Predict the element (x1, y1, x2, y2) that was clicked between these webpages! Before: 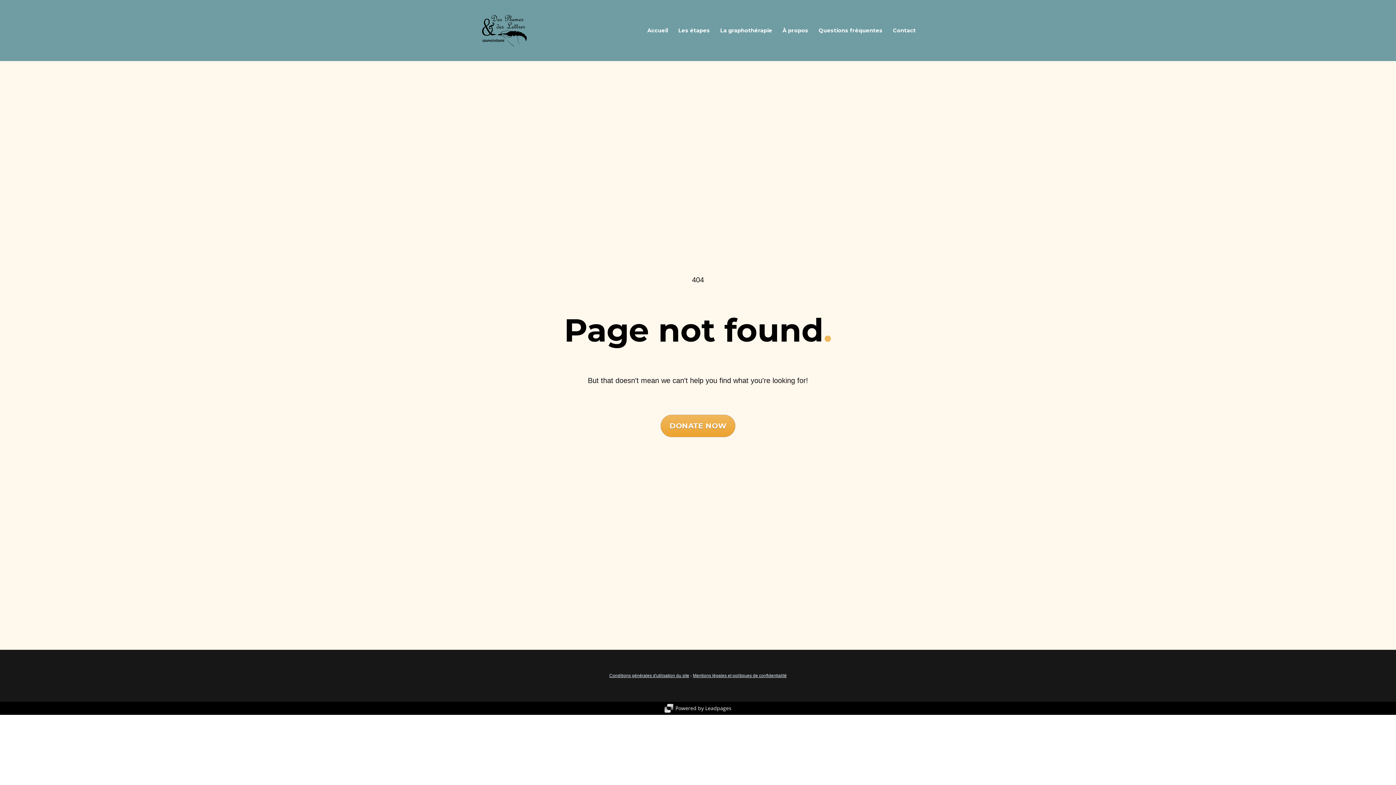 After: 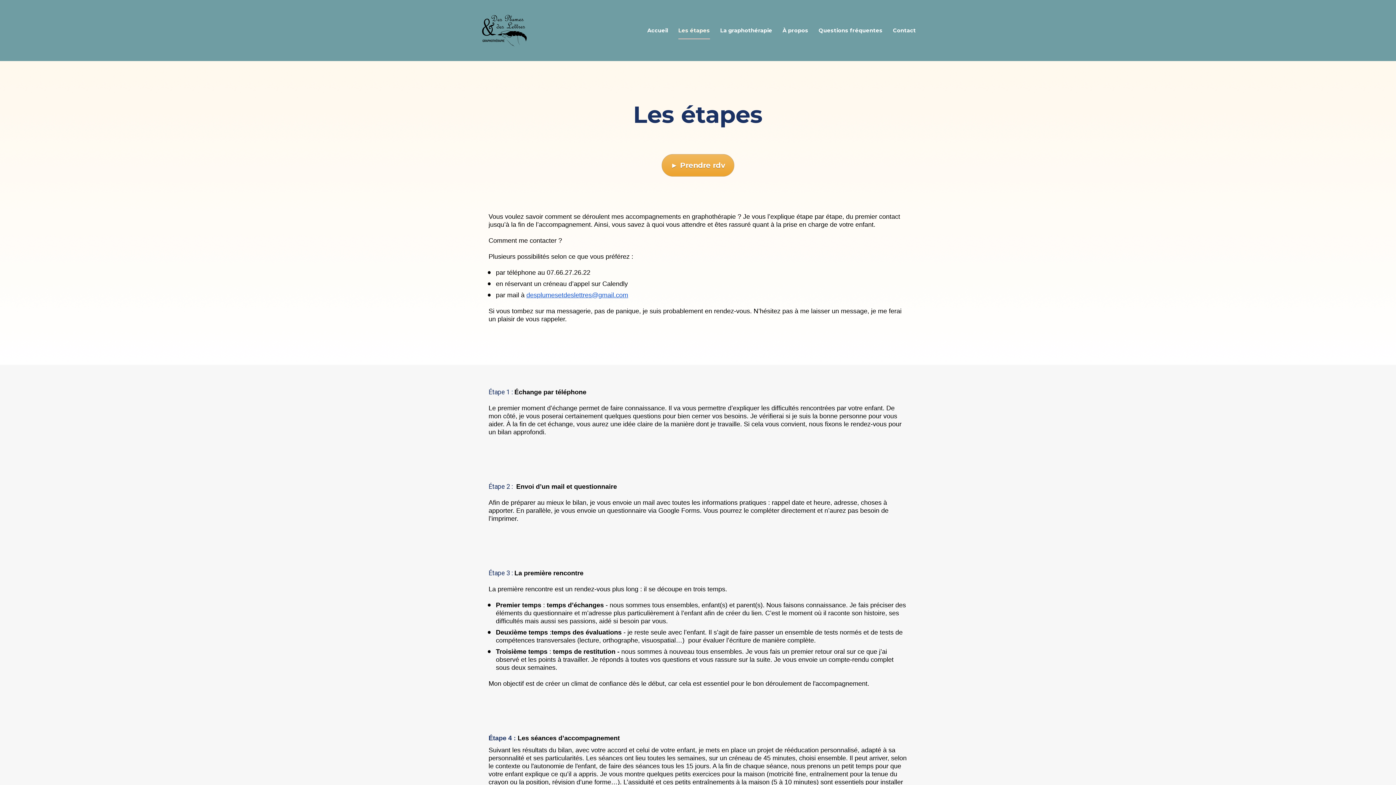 Action: bbox: (678, 22, 710, 39) label: Les étapes